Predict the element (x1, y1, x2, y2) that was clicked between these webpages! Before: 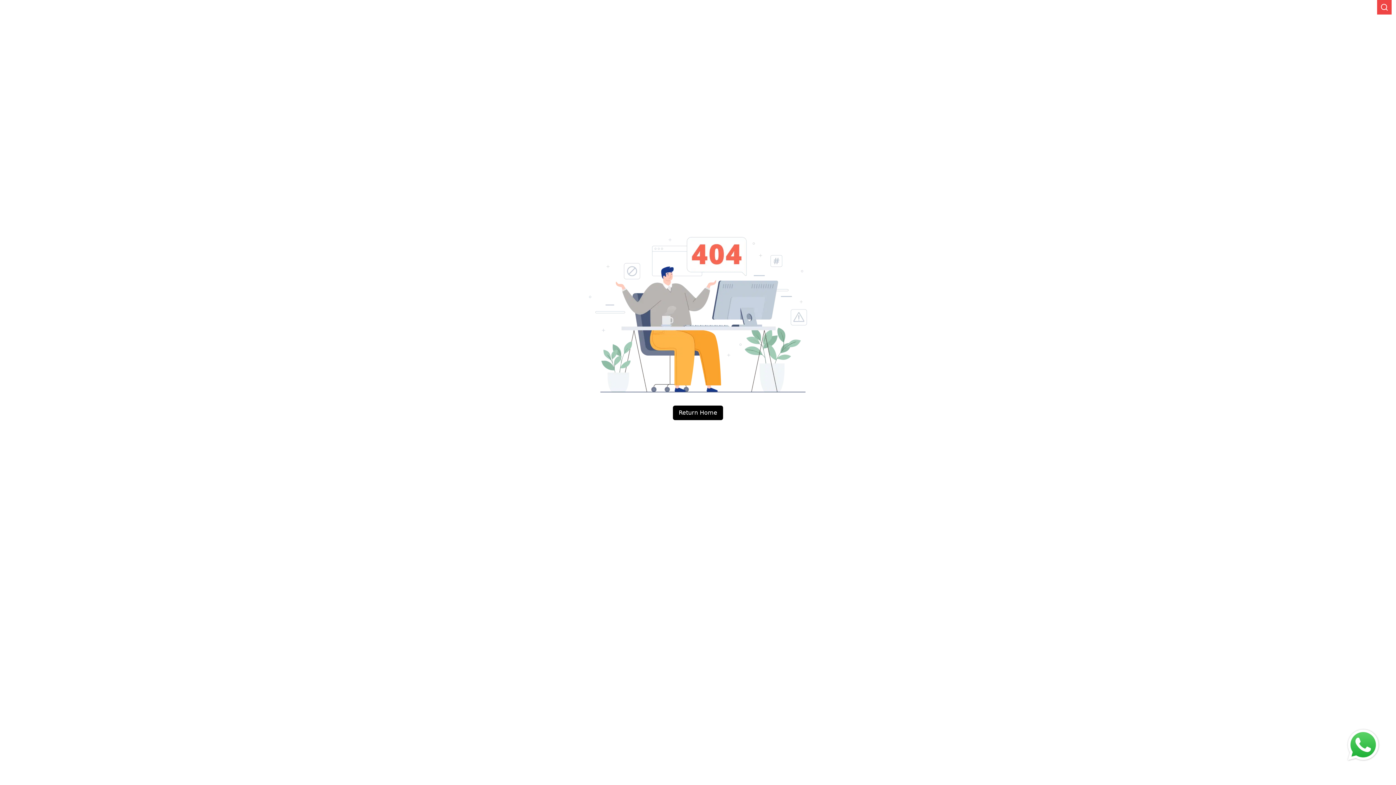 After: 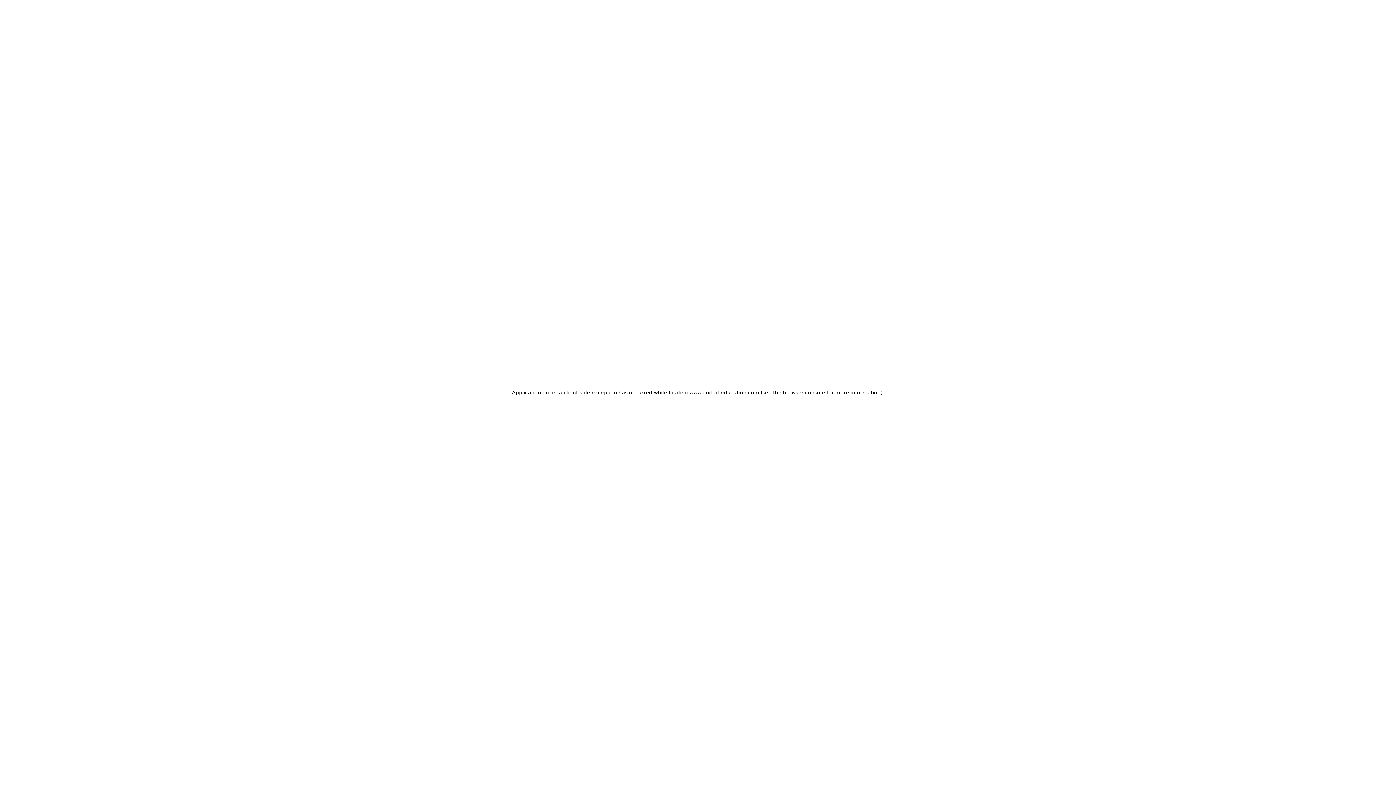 Action: label: Return Home bbox: (673, 405, 723, 420)